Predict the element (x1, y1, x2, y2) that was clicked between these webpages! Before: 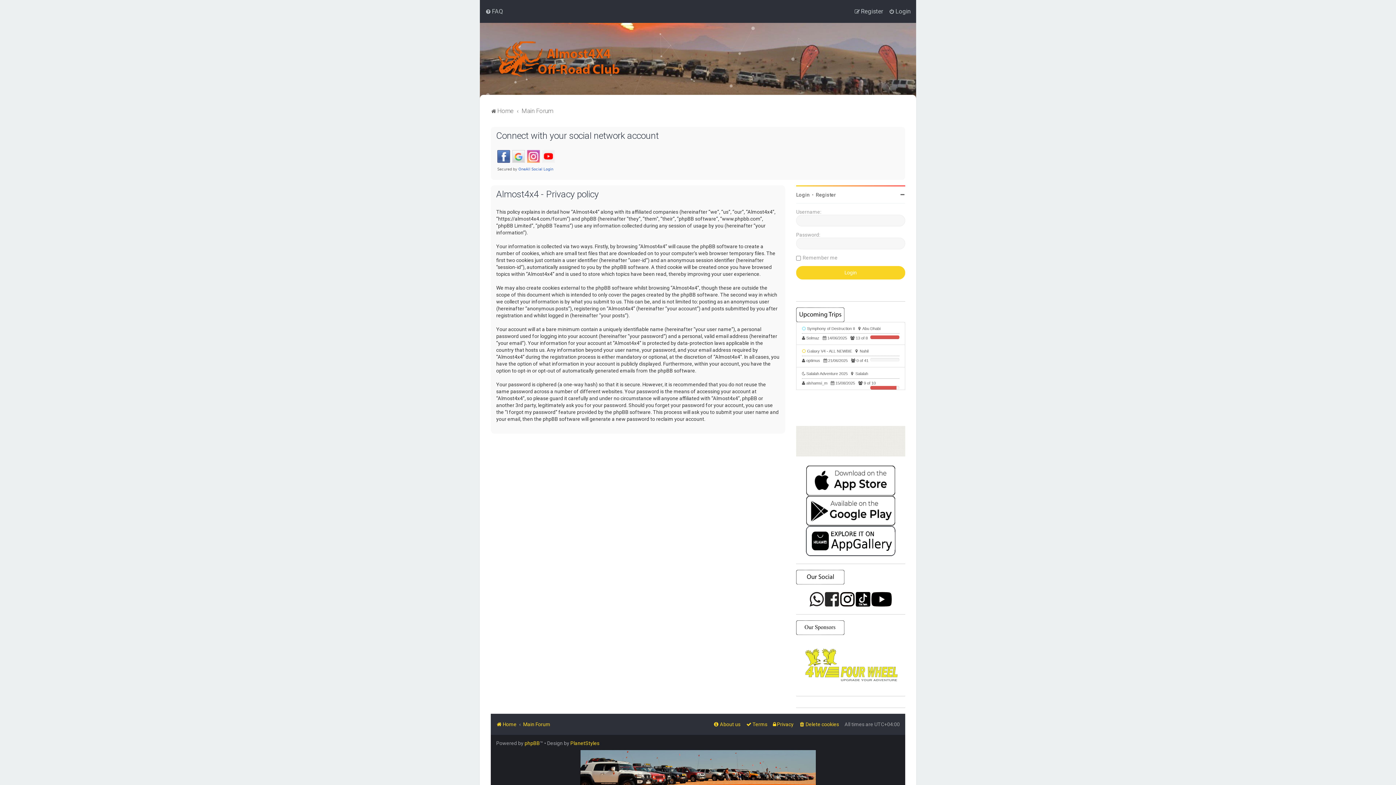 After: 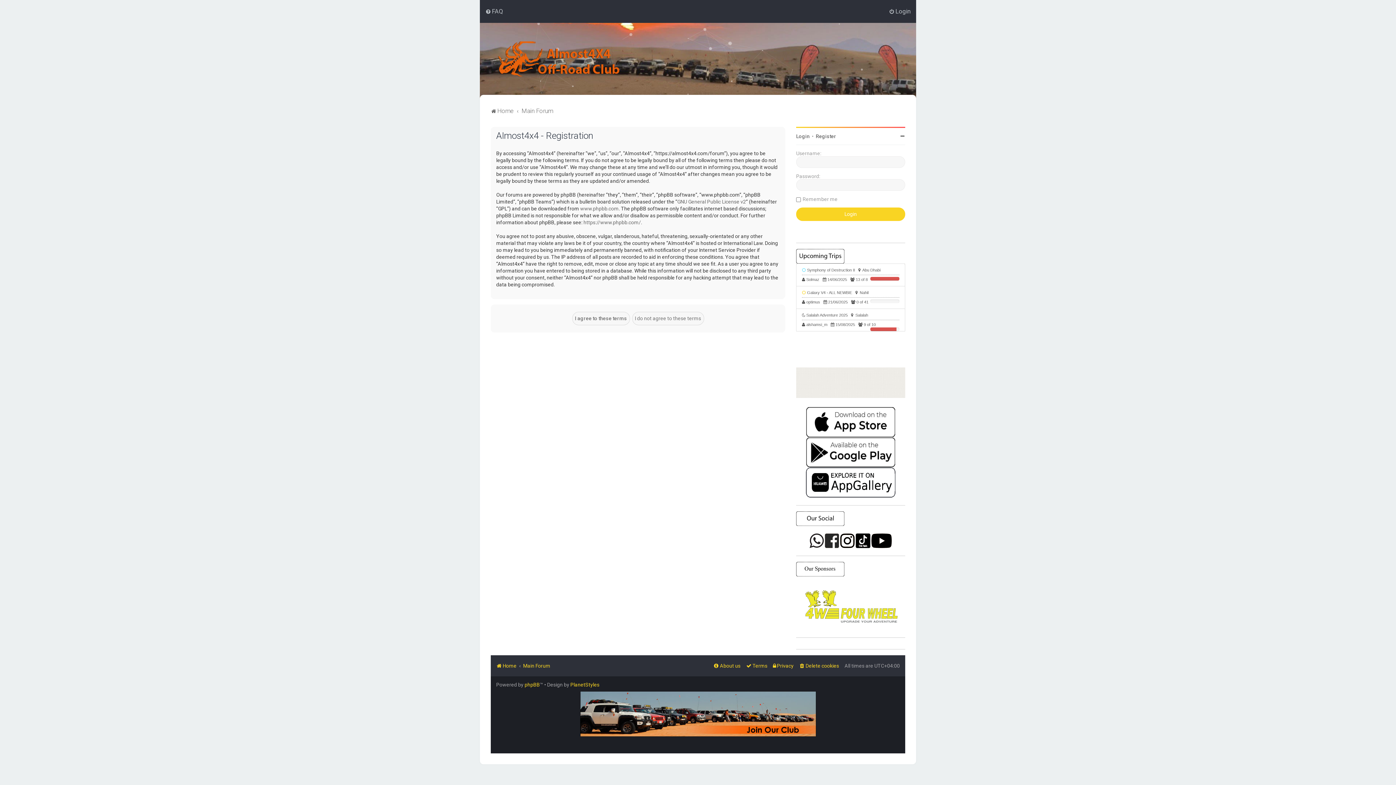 Action: bbox: (580, 750, 816, 795)